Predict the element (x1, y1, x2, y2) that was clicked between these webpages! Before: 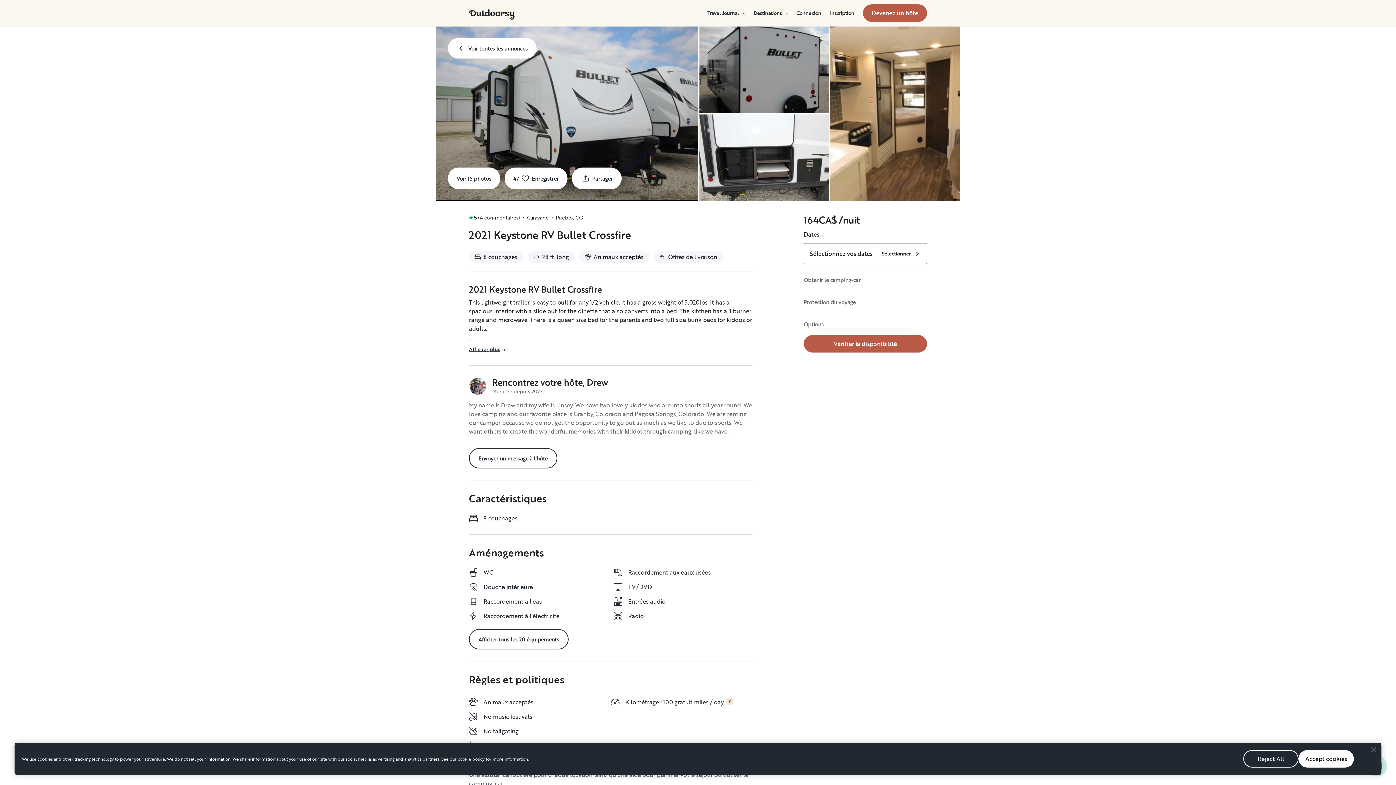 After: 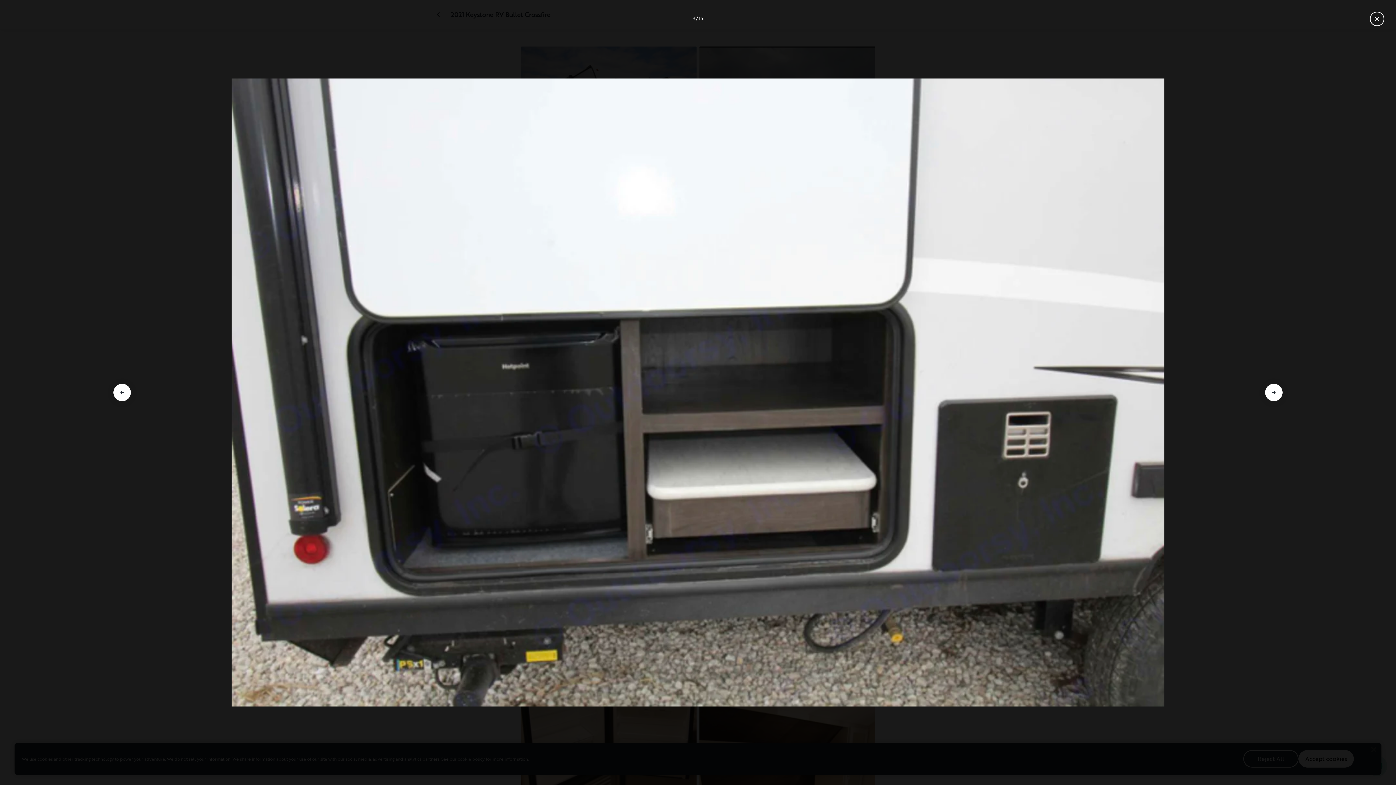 Action: bbox: (699, 114, 829, 201) label: Découvrir le véhicule